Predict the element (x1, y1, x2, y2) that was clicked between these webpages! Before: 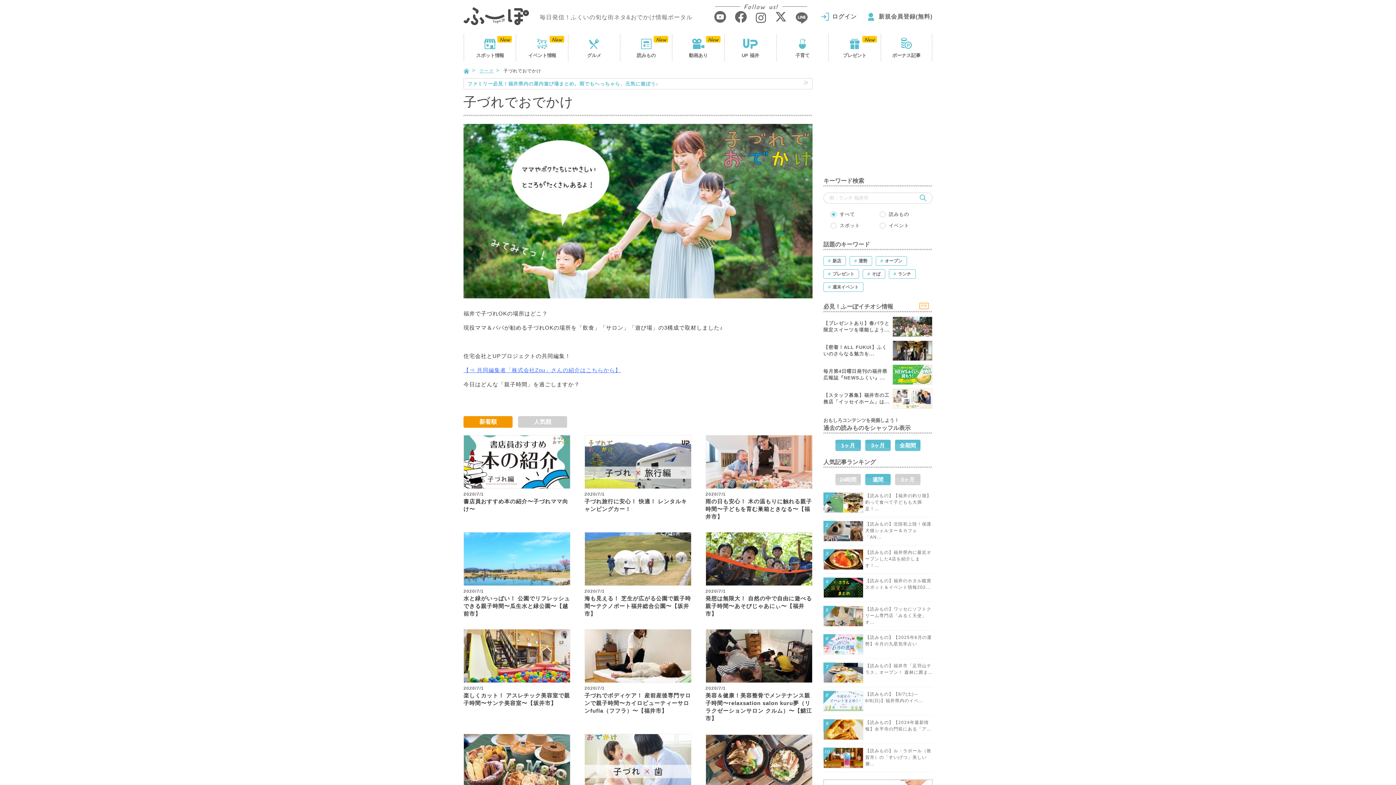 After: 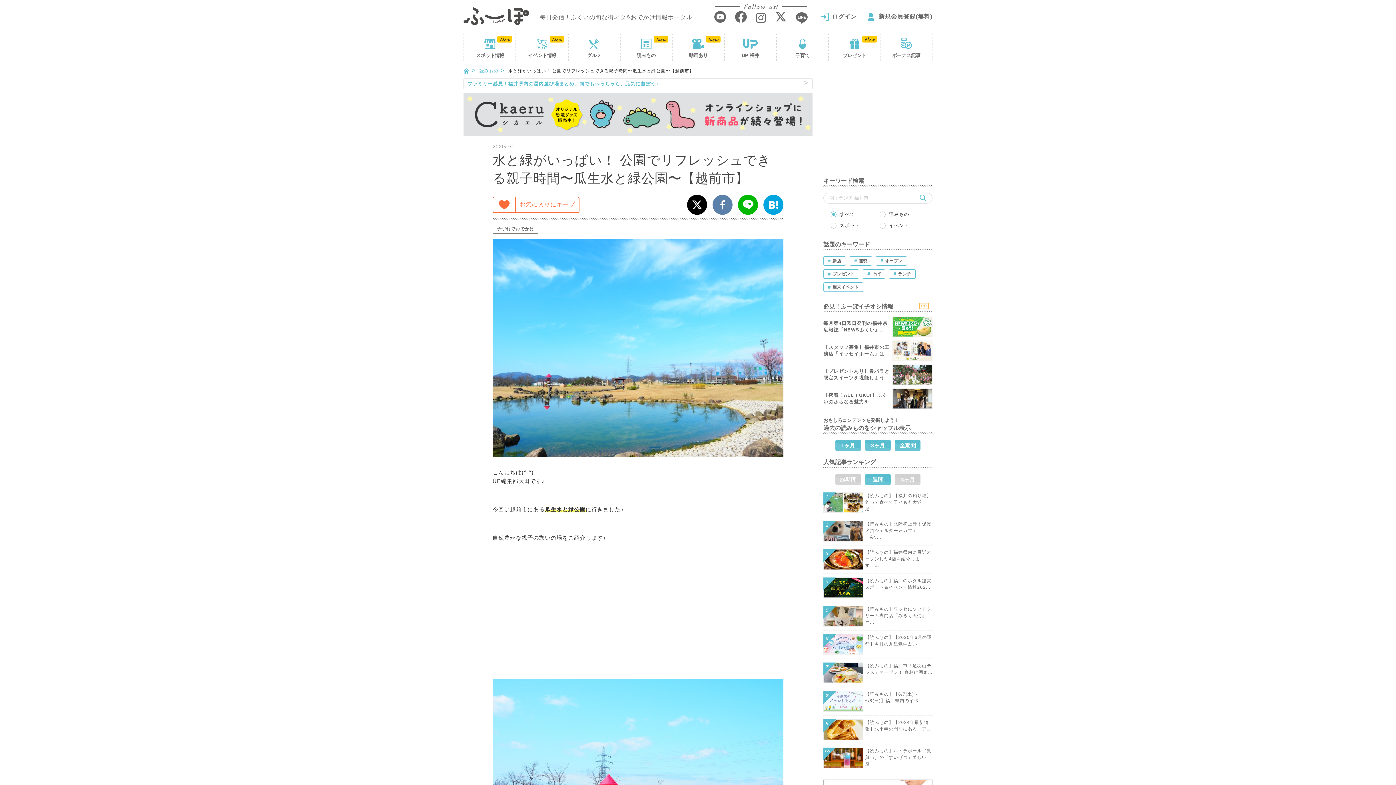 Action: bbox: (463, 594, 570, 617) label: 水と緑がいっぱい！ 公園でリフレッシュできる親子時間〜瓜生水と緑公園〜【越前市】